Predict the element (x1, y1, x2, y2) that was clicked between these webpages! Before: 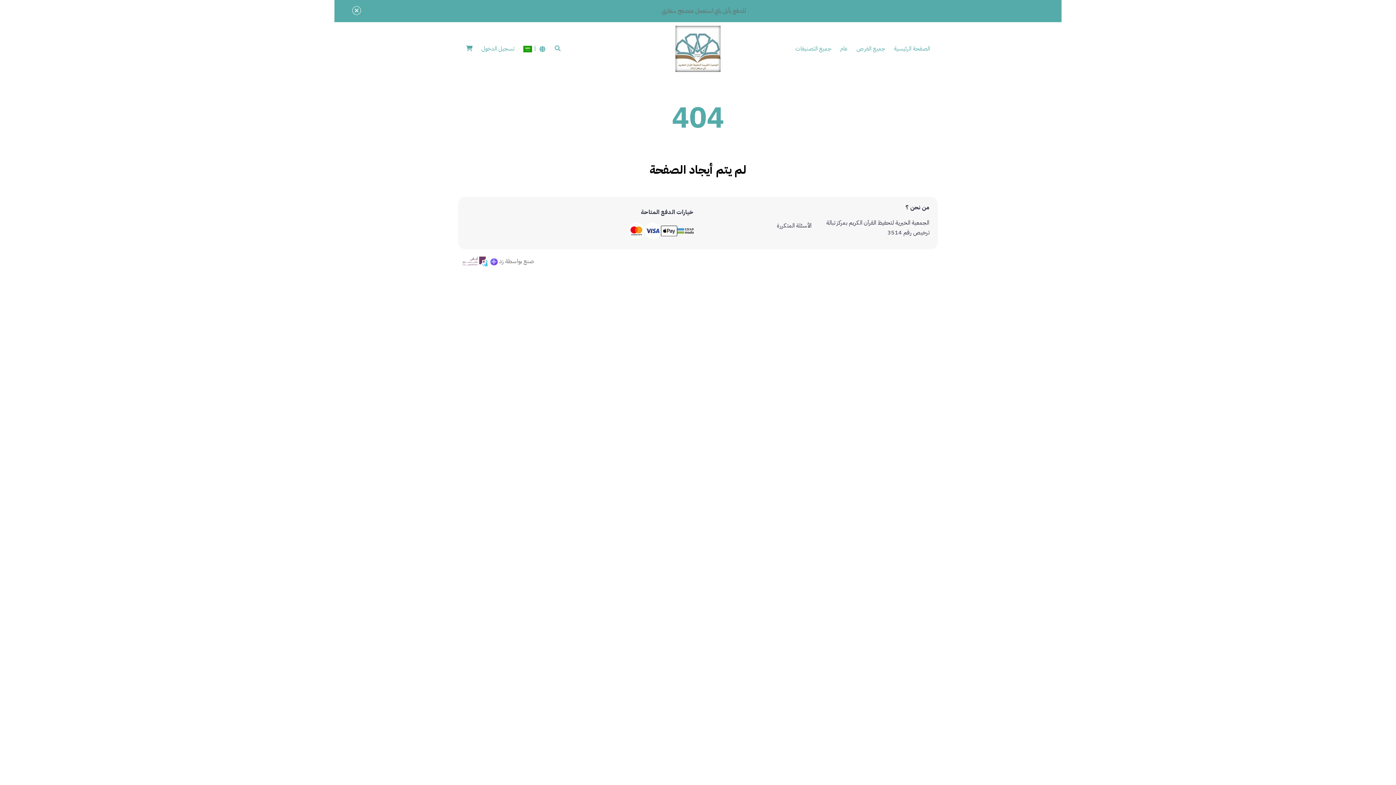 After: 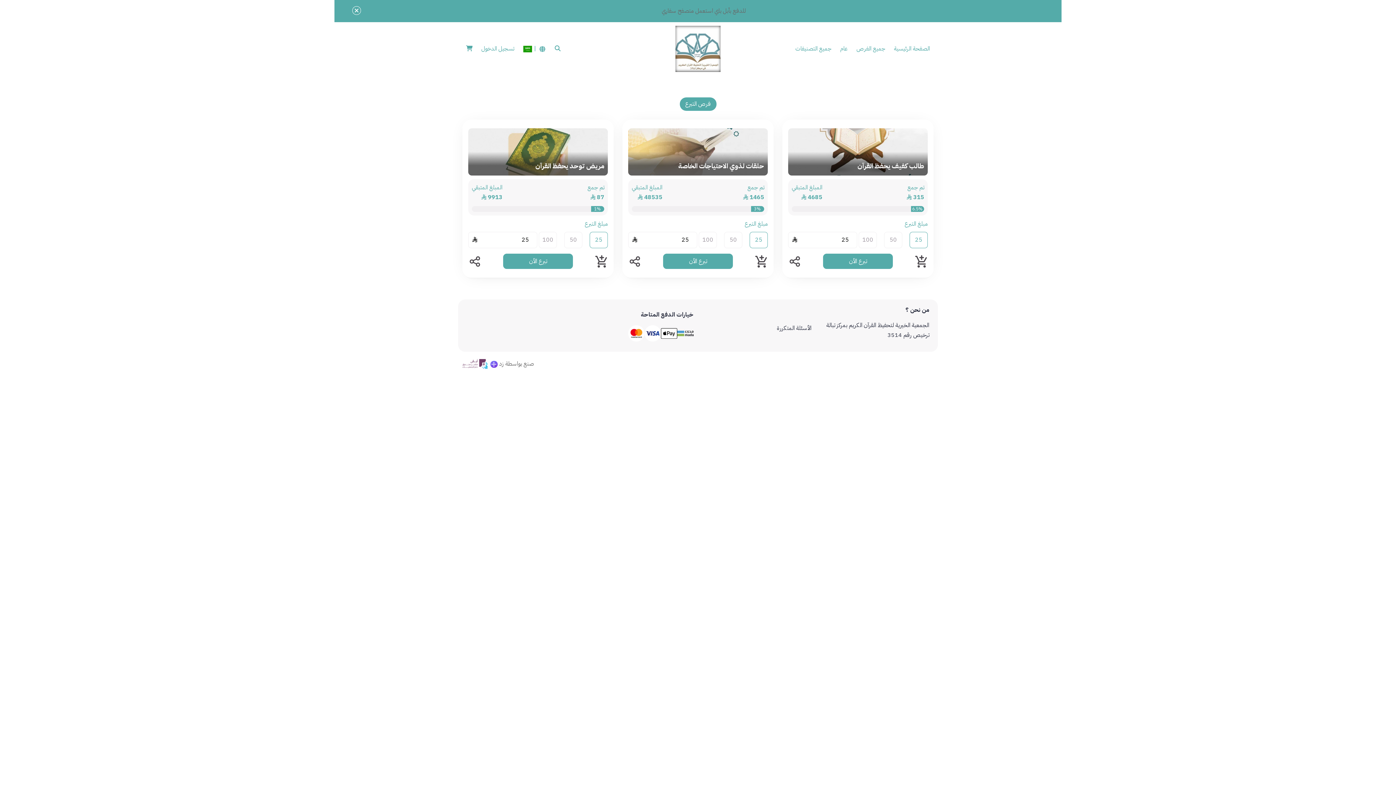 Action: bbox: (890, 44, 933, 53) label: الصفحة الرئيسية